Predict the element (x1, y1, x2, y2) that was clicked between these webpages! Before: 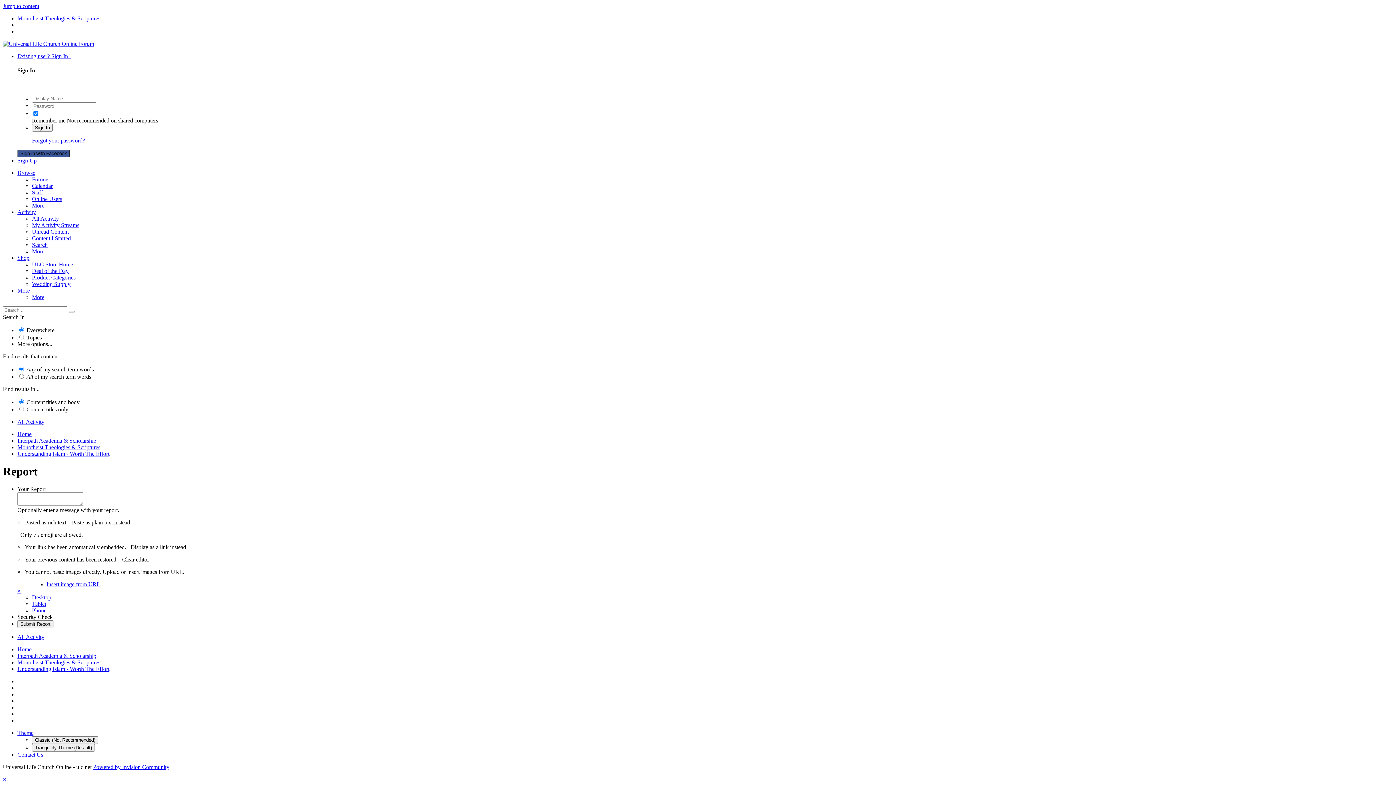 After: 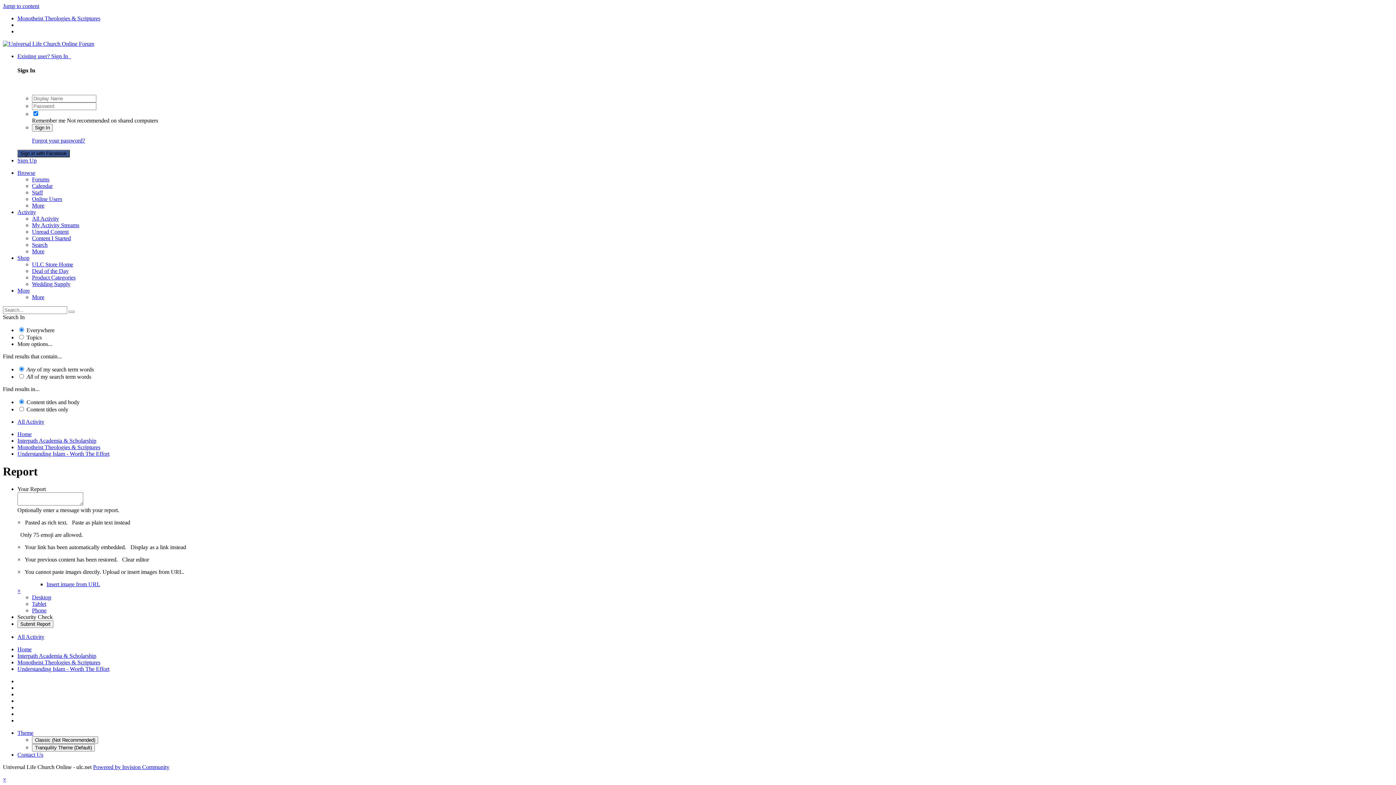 Action: bbox: (32, 274, 75, 280) label: Product Categories